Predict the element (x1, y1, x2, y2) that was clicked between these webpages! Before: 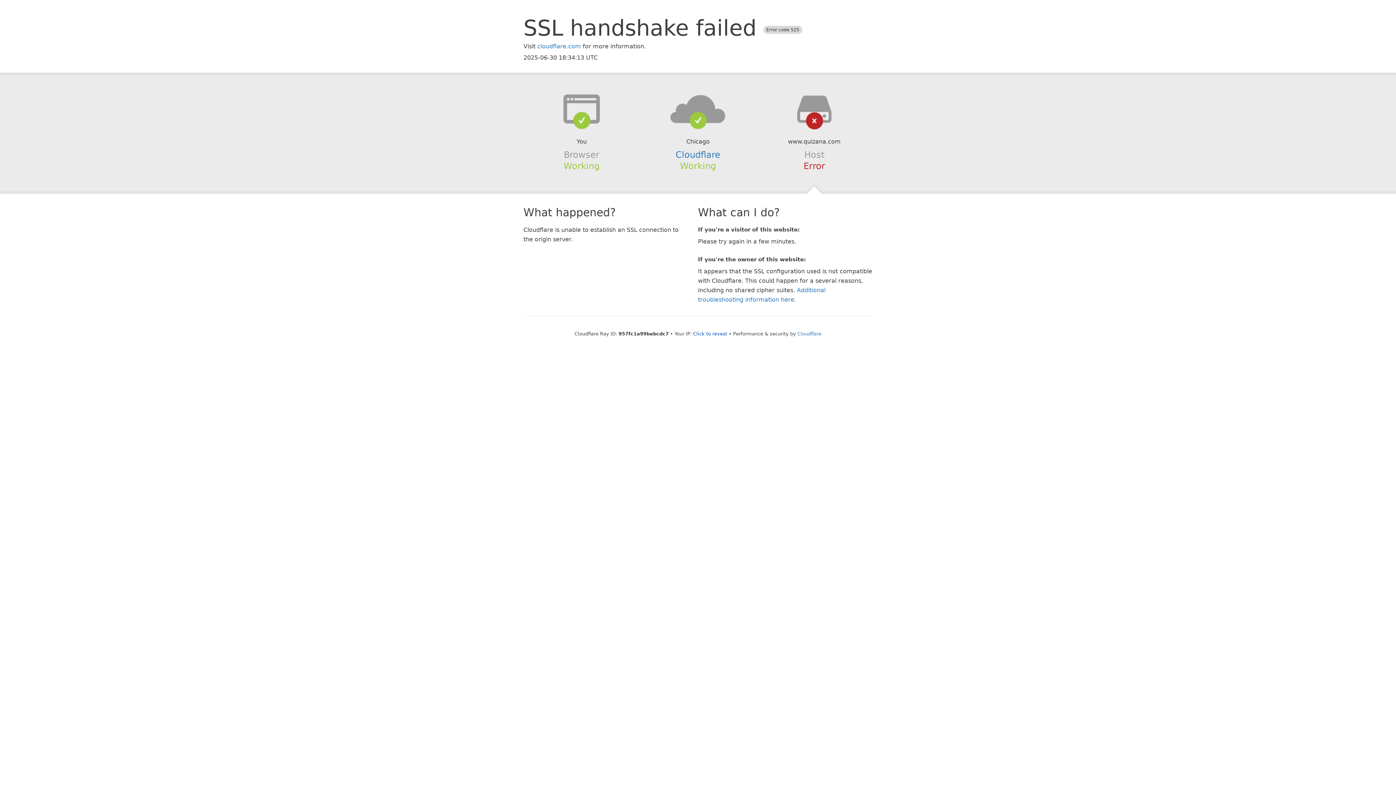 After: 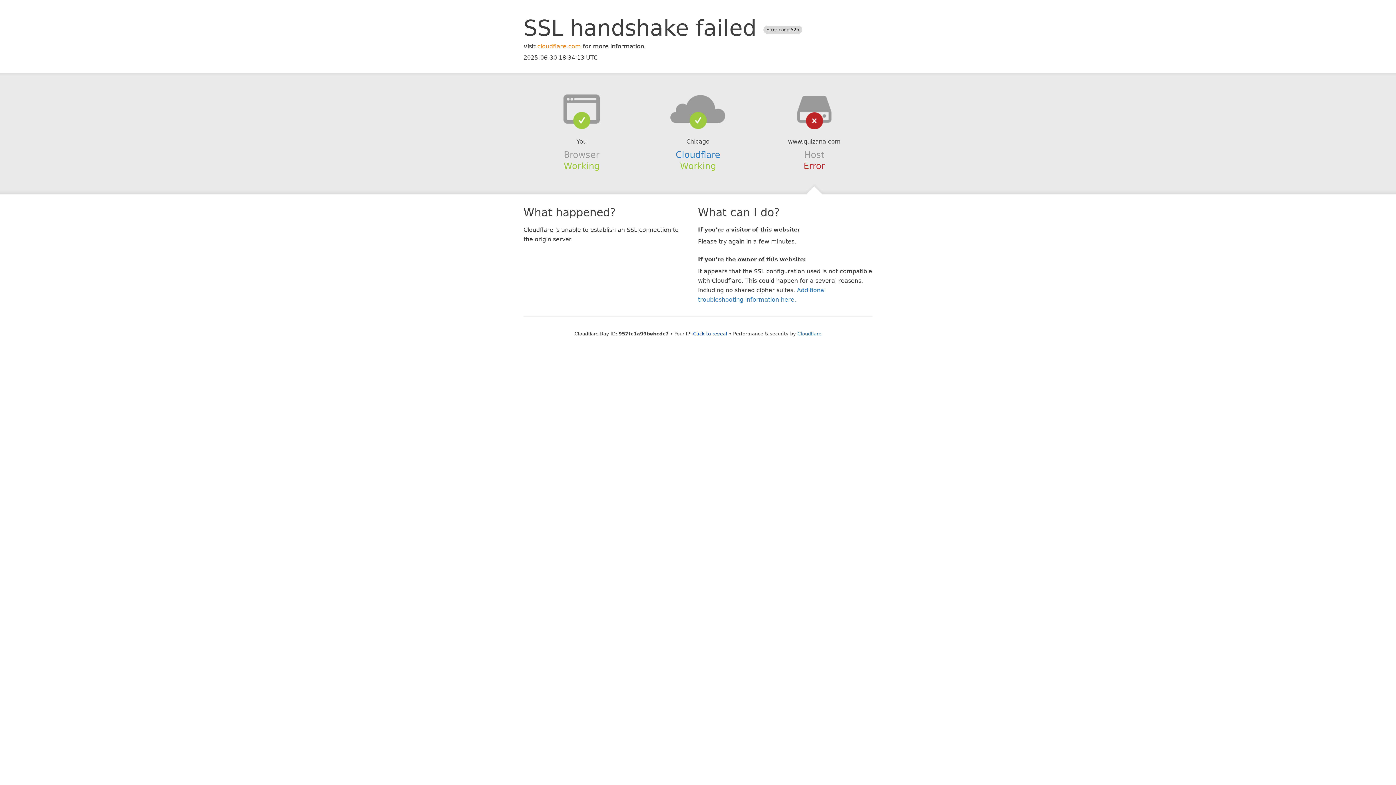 Action: bbox: (537, 42, 581, 49) label: cloudflare.com